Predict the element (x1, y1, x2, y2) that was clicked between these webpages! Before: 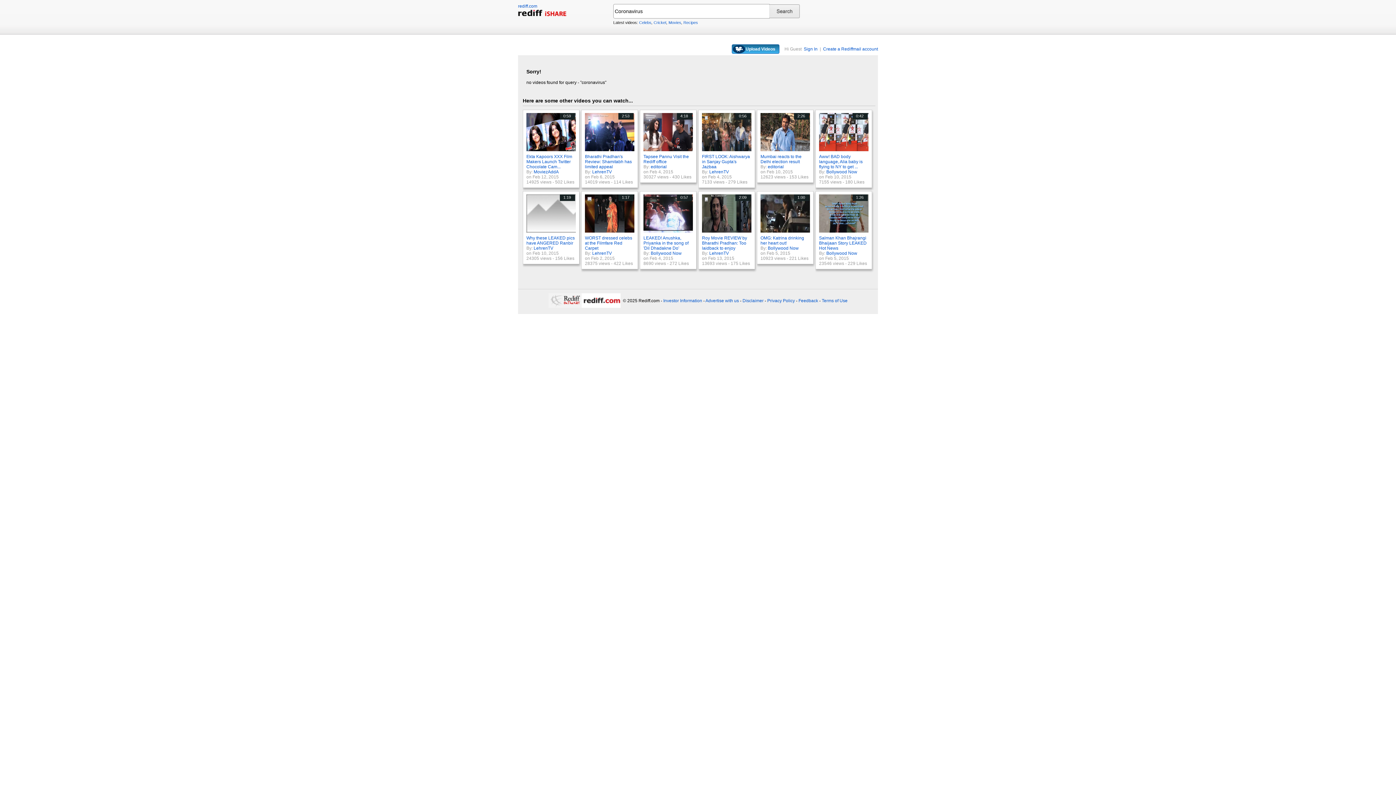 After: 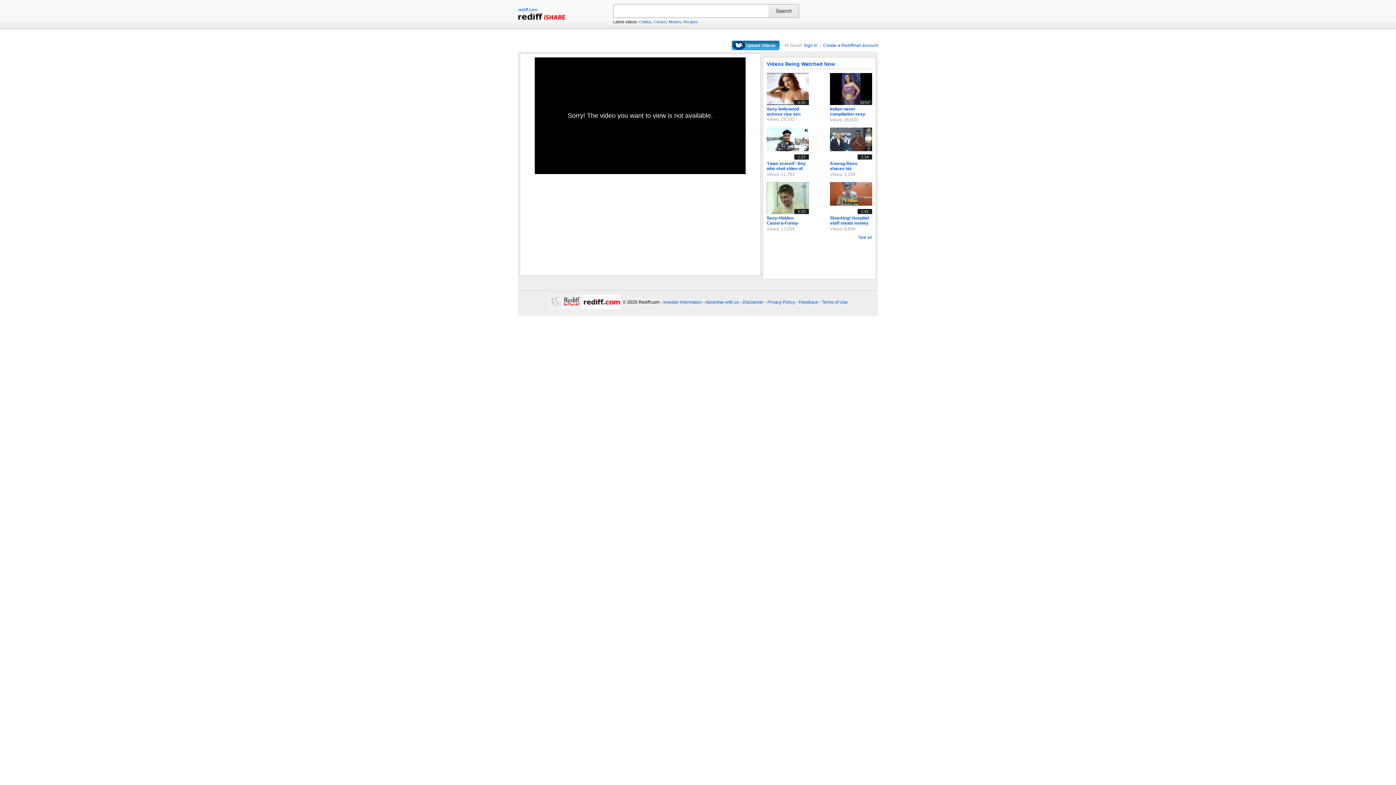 Action: bbox: (526, 235, 574, 245) label: Why these LEAKED pics have ANGERED Ranbir